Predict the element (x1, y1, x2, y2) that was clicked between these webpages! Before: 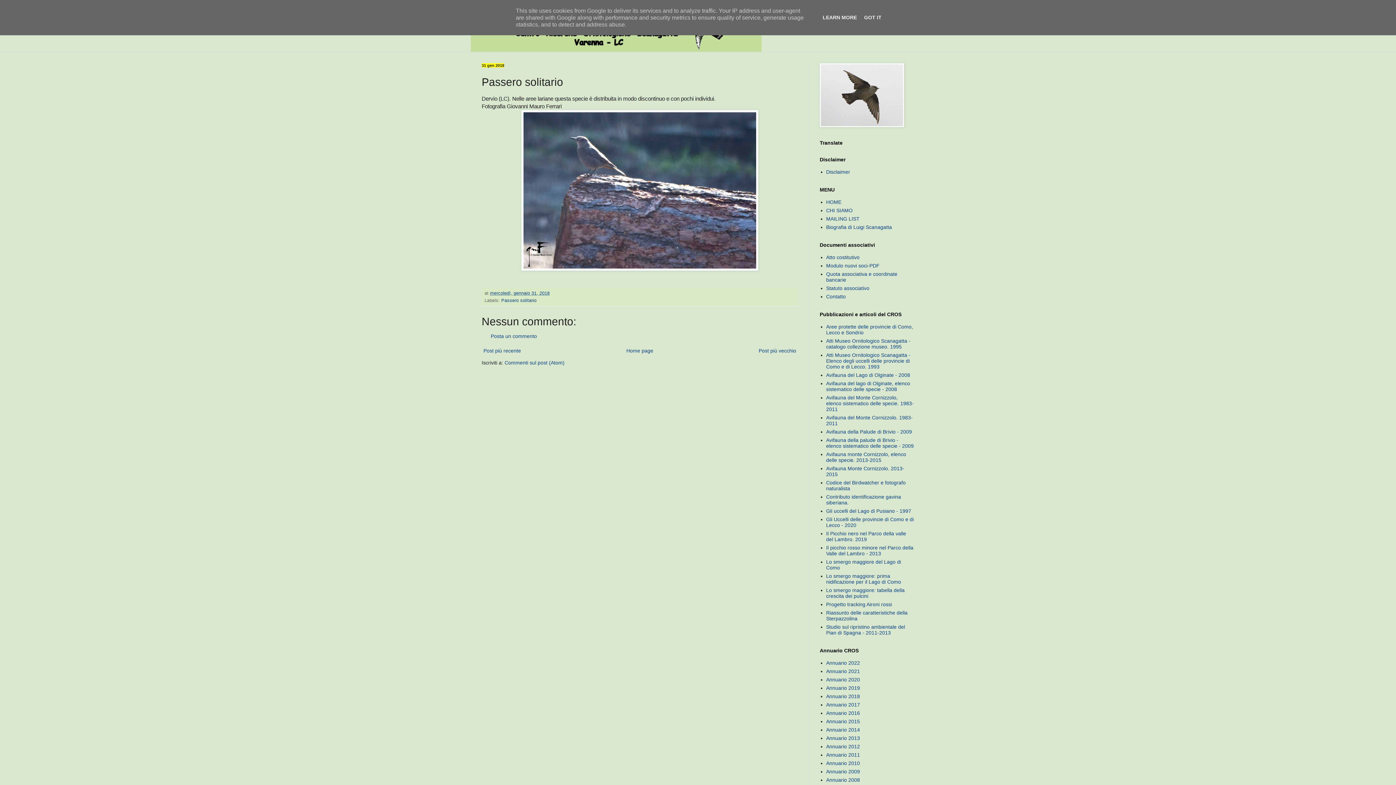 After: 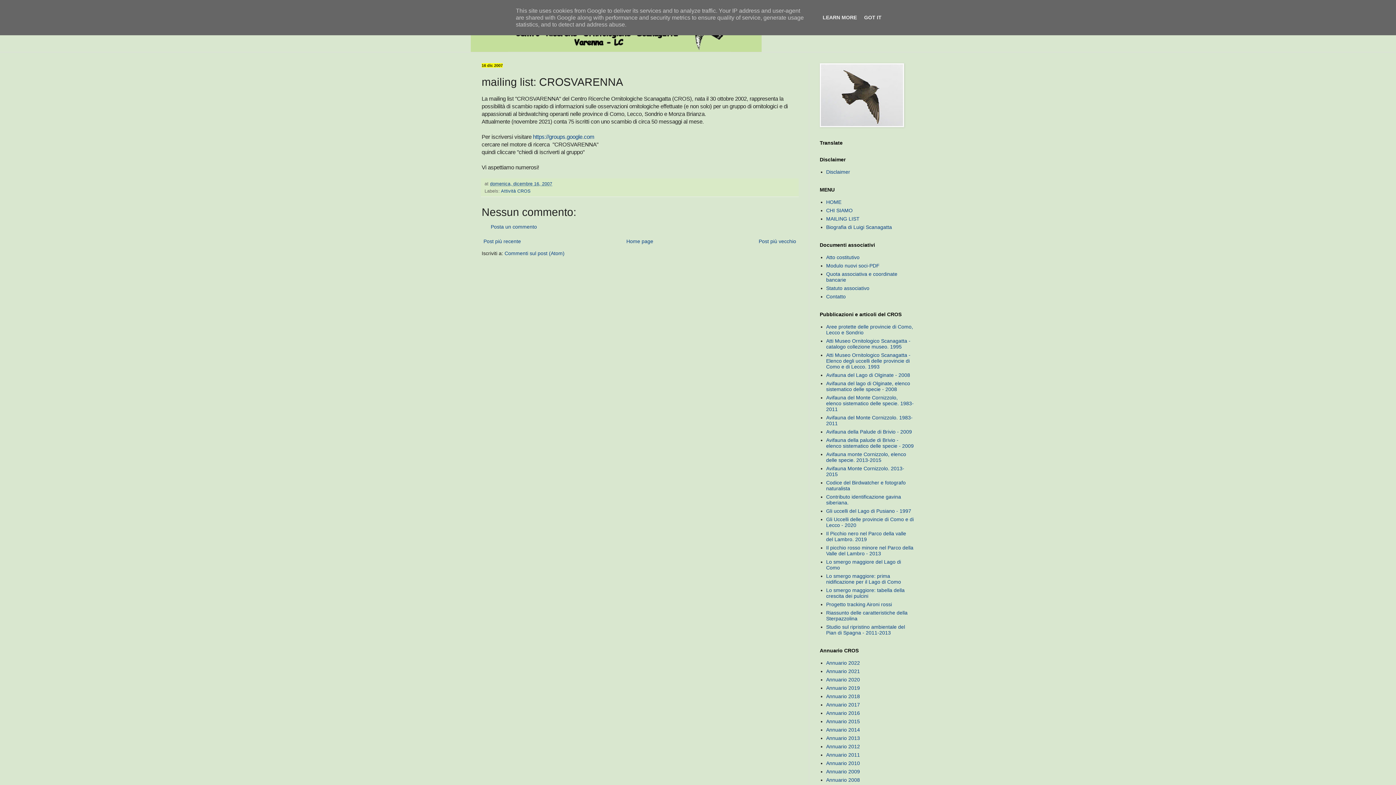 Action: label: MAILING LIST bbox: (826, 215, 859, 221)